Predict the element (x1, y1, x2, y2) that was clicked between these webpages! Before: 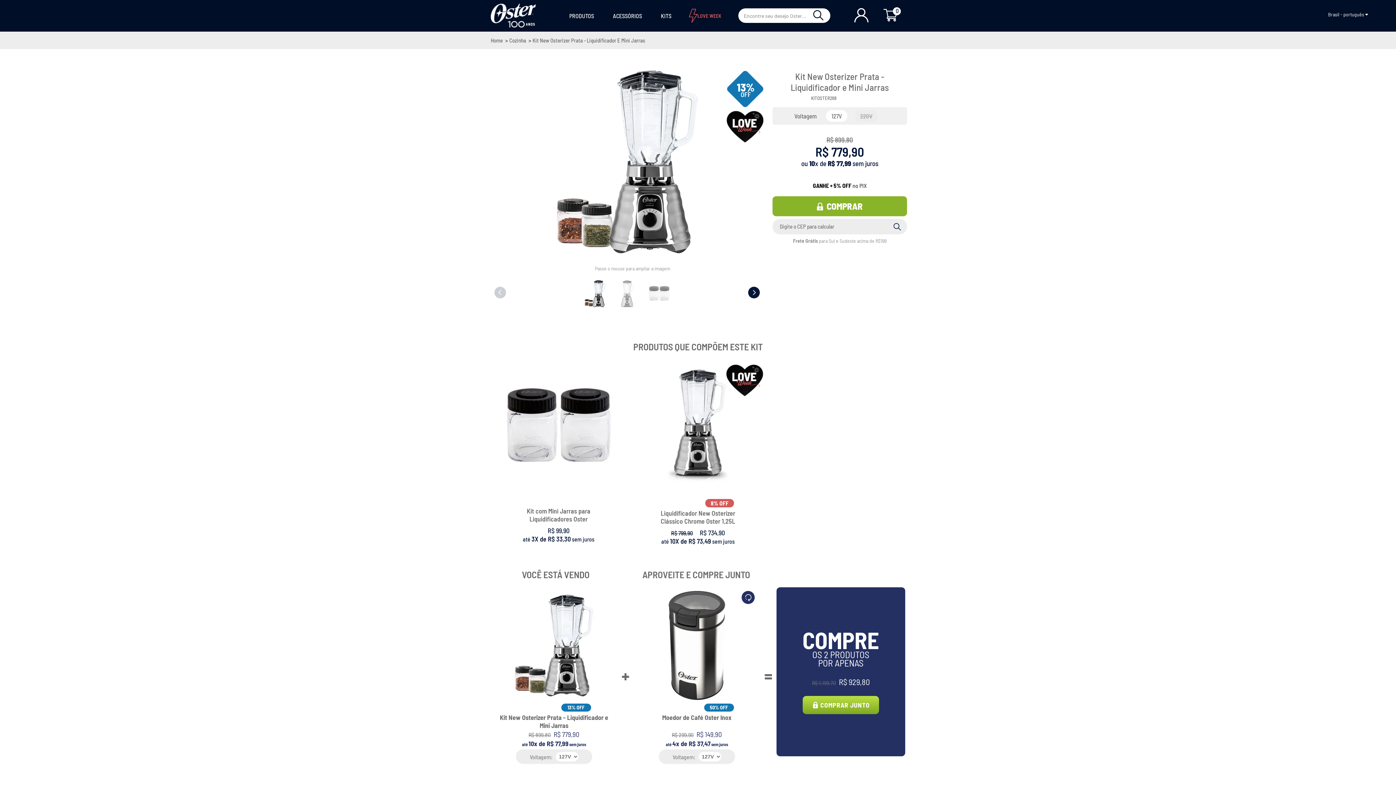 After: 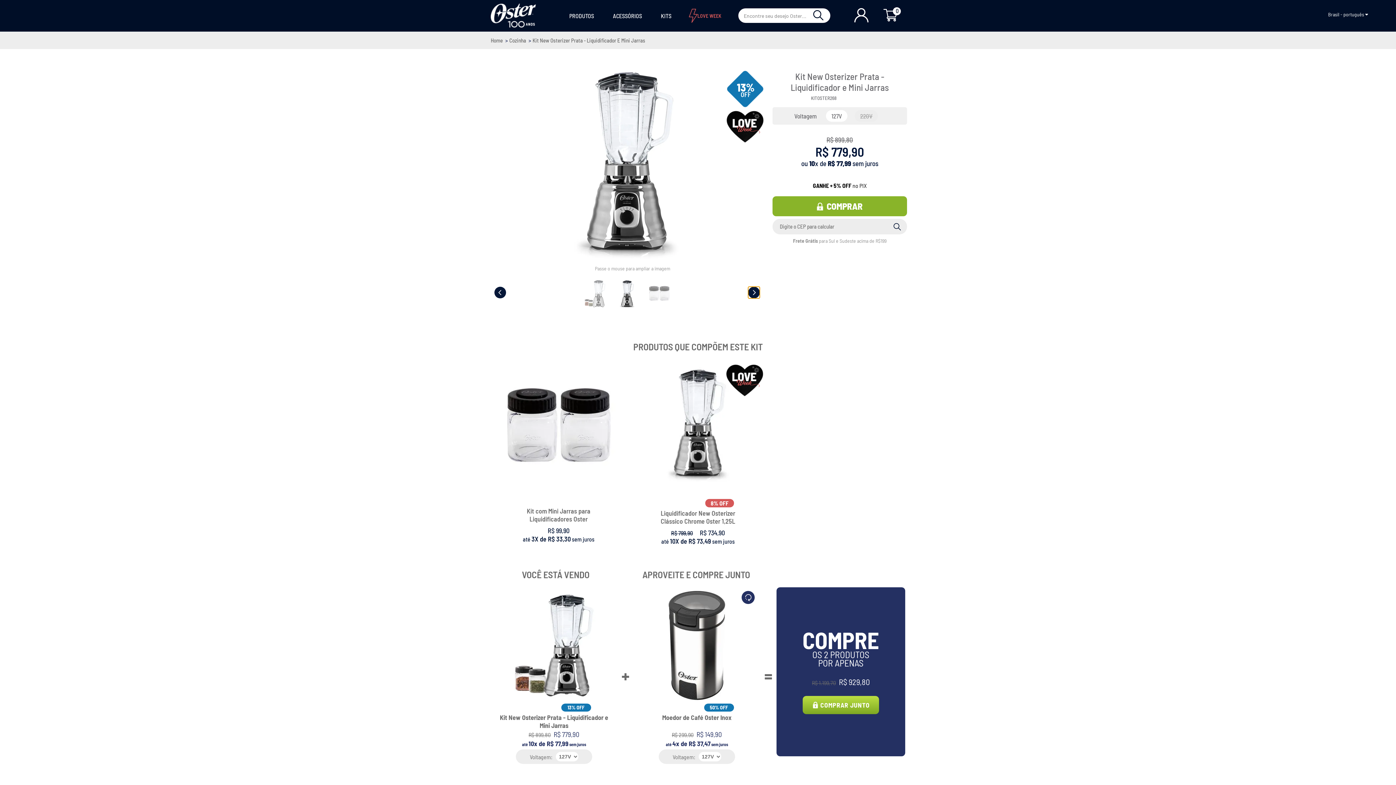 Action: bbox: (748, 286, 760, 298)